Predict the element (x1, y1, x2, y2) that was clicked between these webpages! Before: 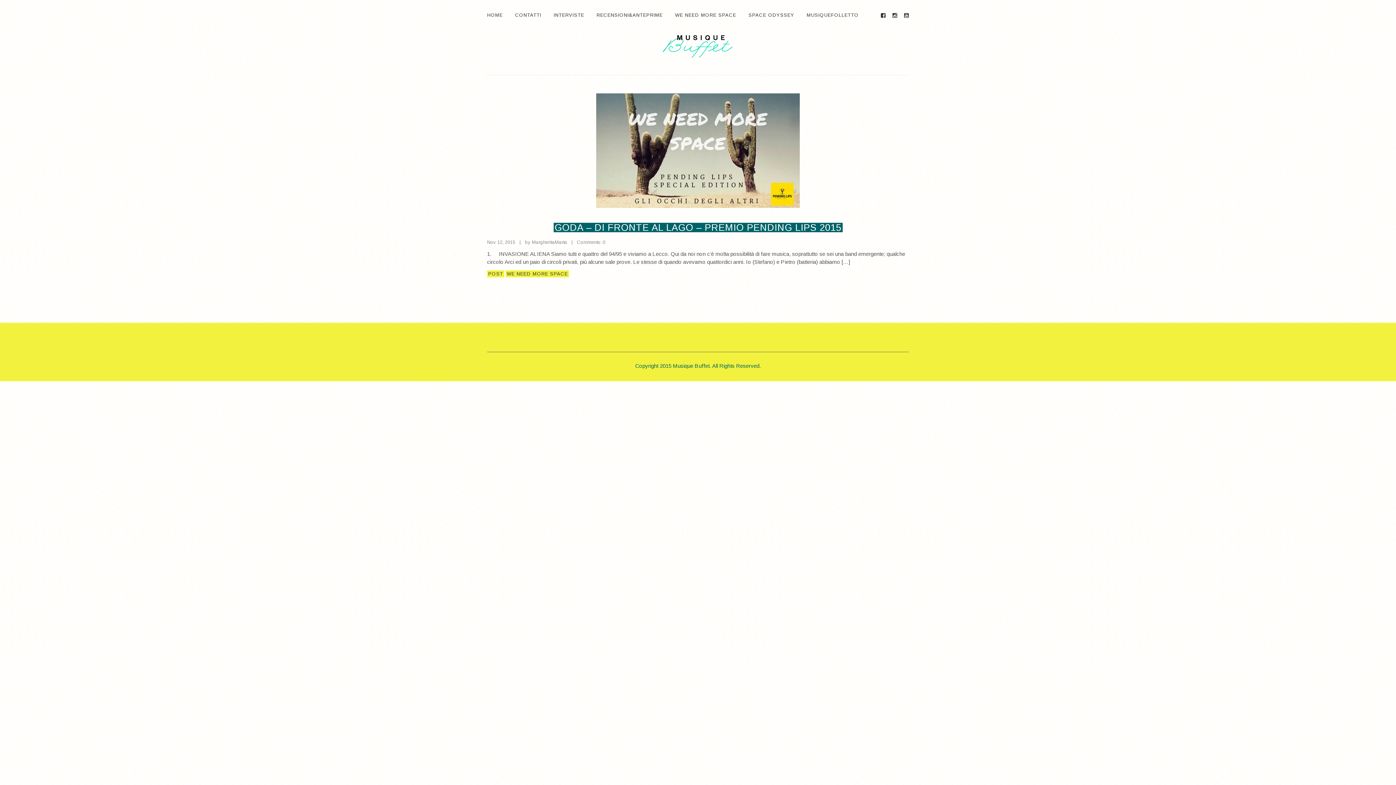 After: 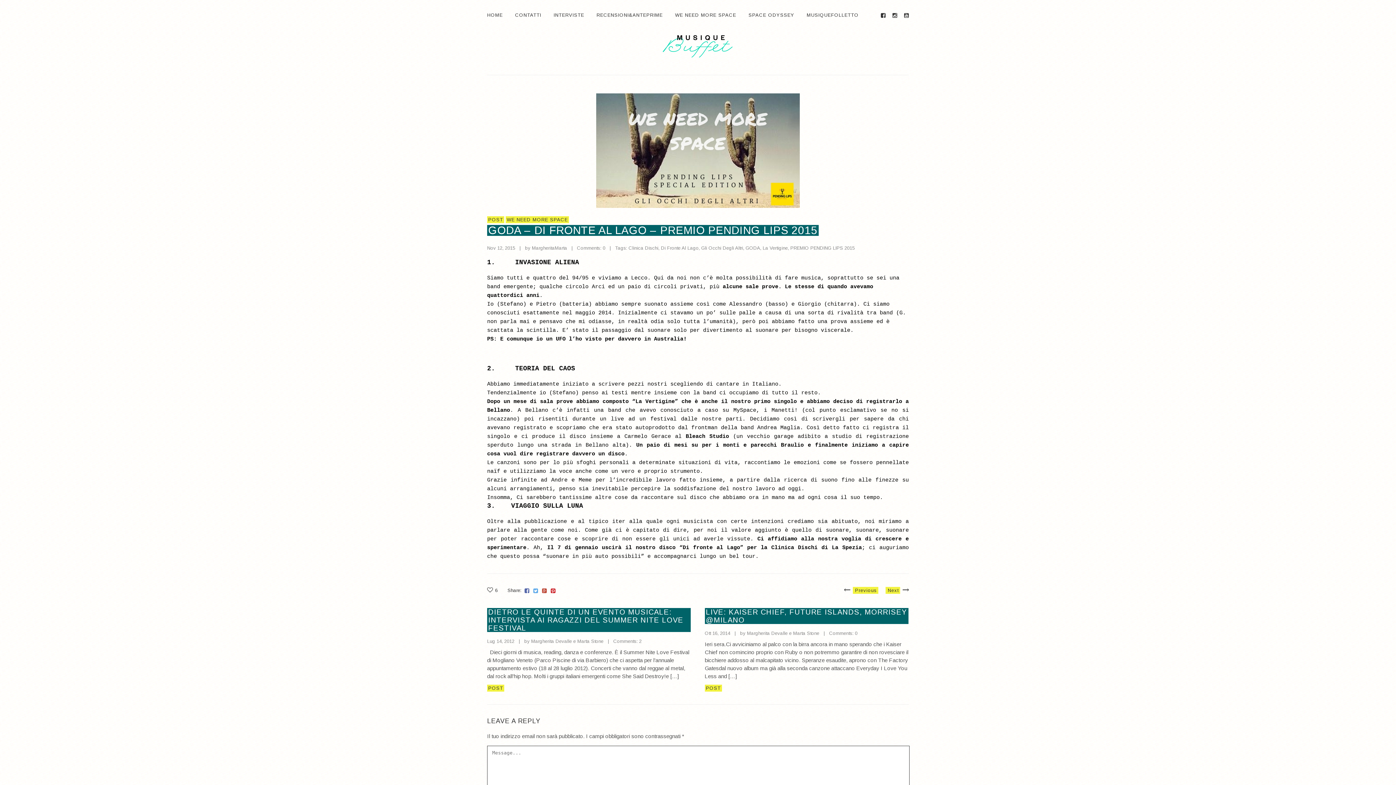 Action: bbox: (553, 225, 842, 231) label: GODA – DI FRONTE AL LAGO – PREMIO PENDING LIPS 2015